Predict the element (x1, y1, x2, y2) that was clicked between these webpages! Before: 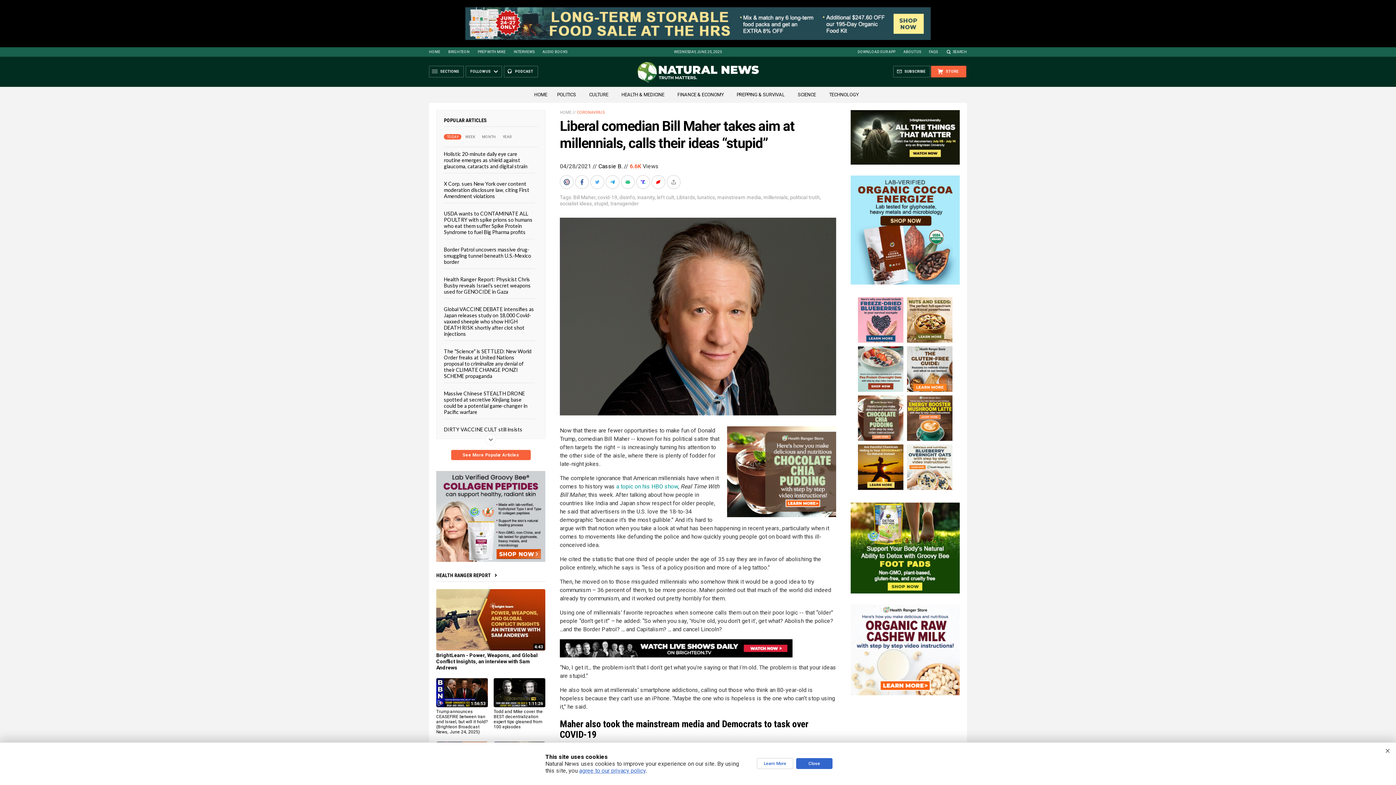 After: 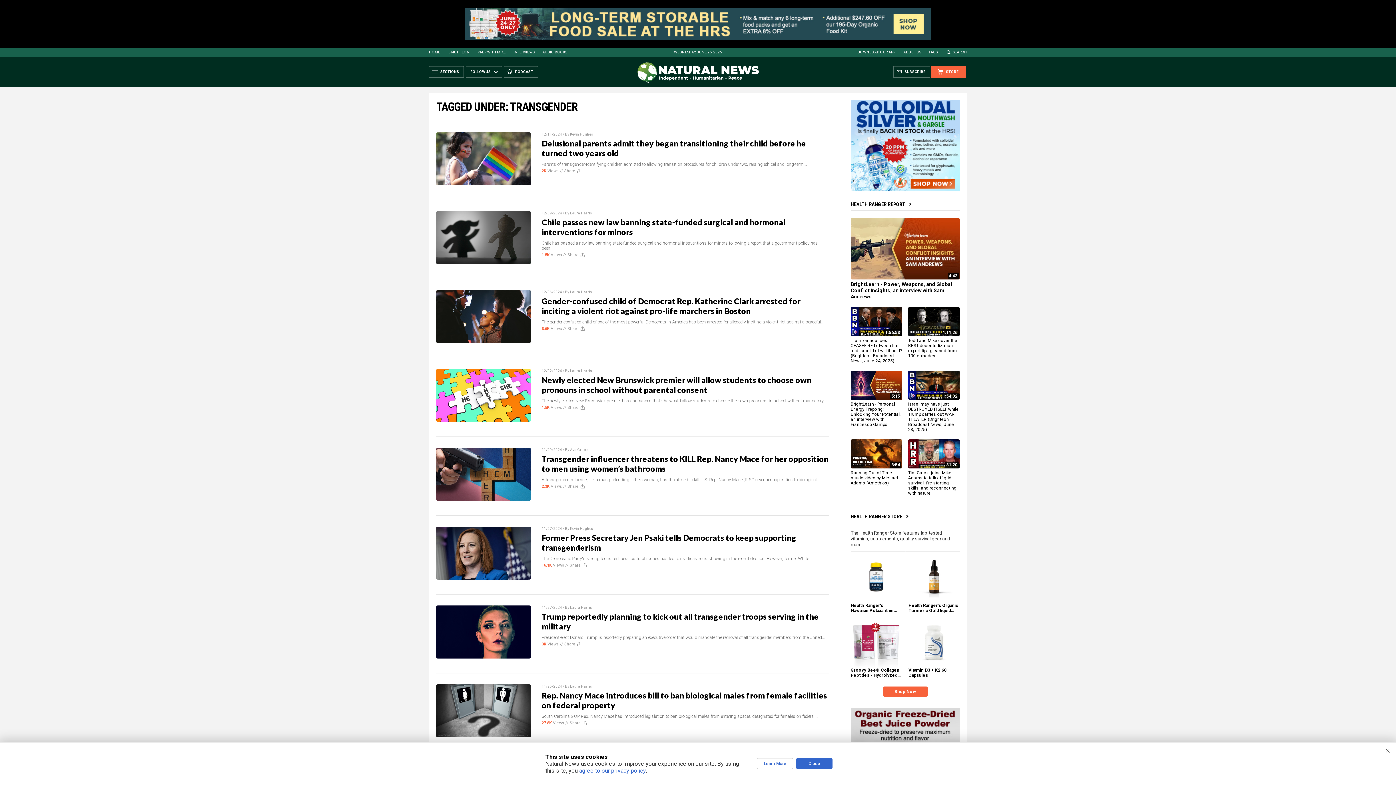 Action: bbox: (610, 200, 638, 206) label: transgender